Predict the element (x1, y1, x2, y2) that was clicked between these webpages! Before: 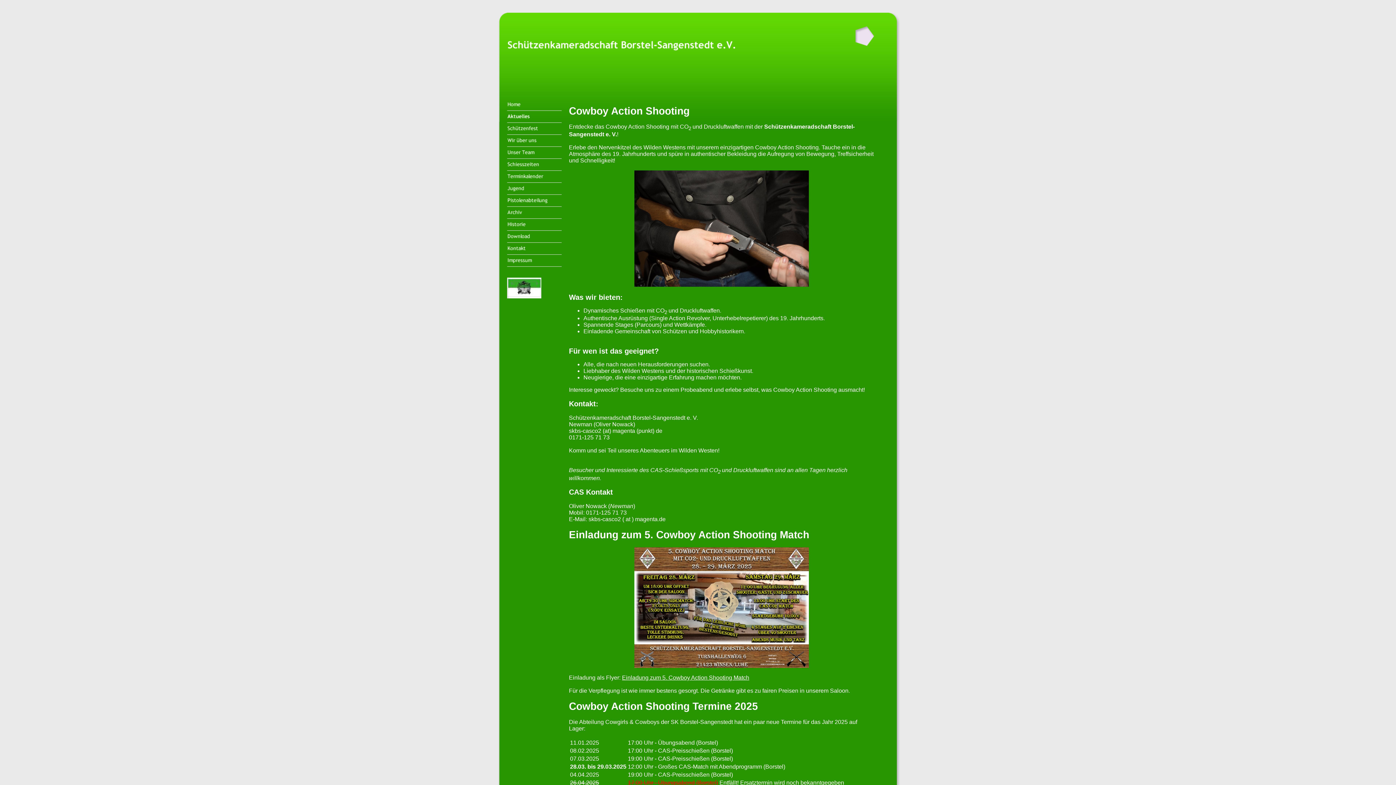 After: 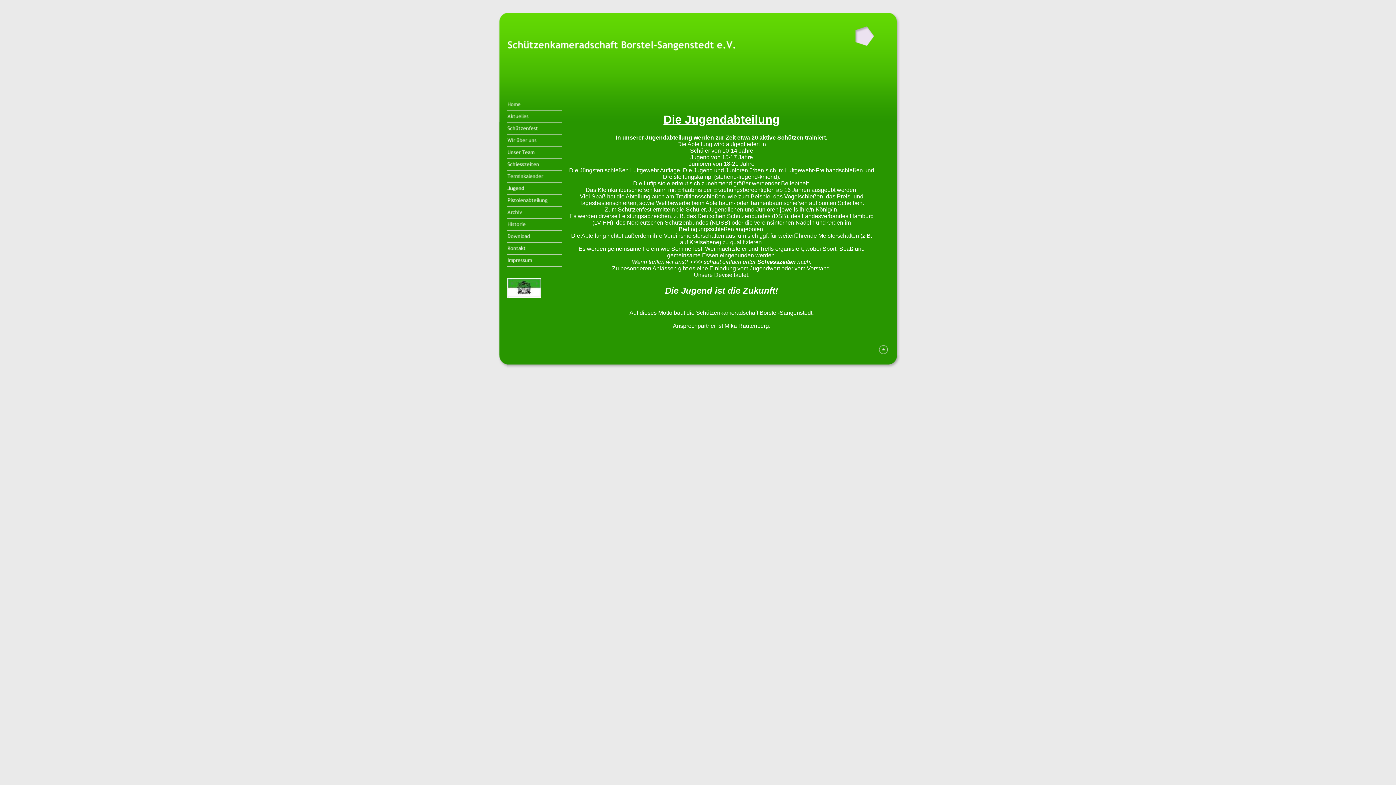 Action: bbox: (507, 189, 561, 196)